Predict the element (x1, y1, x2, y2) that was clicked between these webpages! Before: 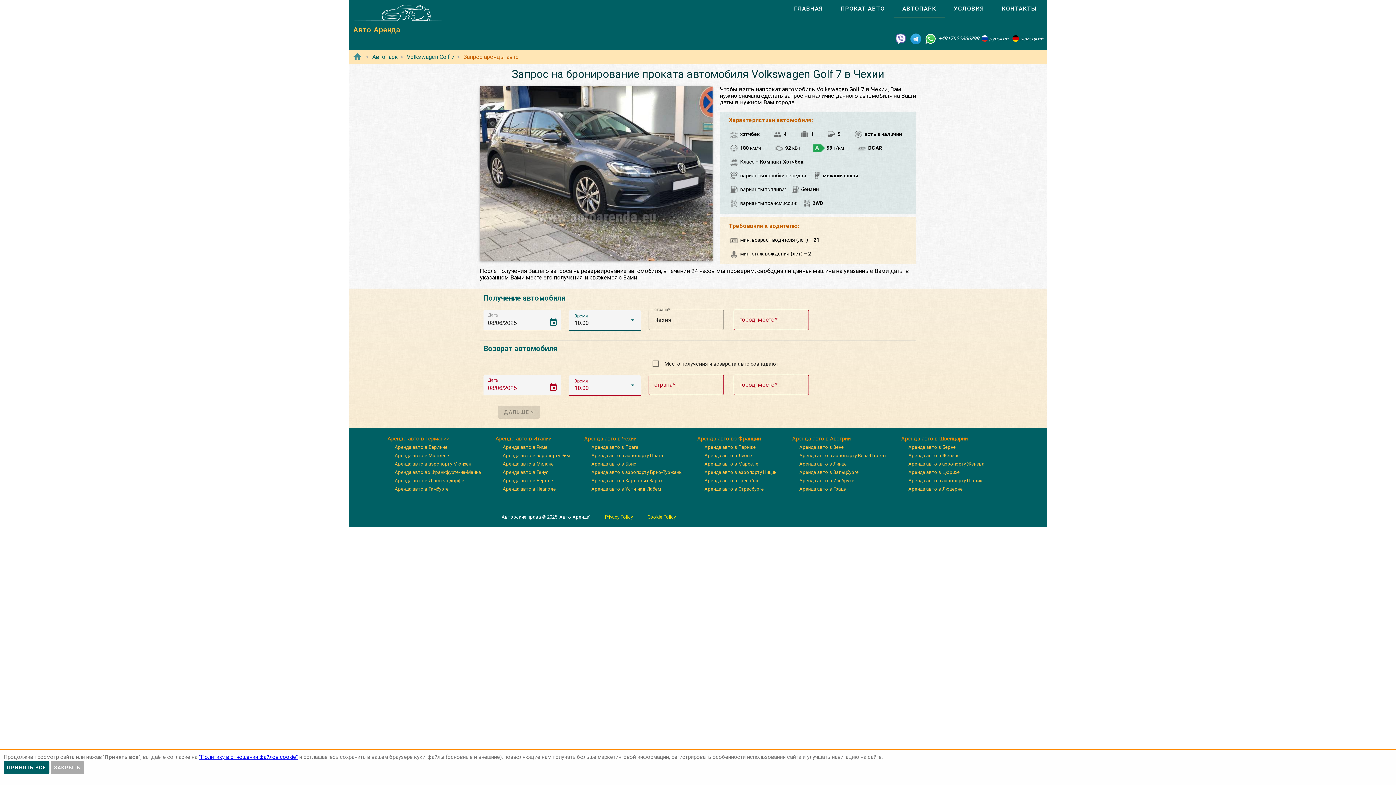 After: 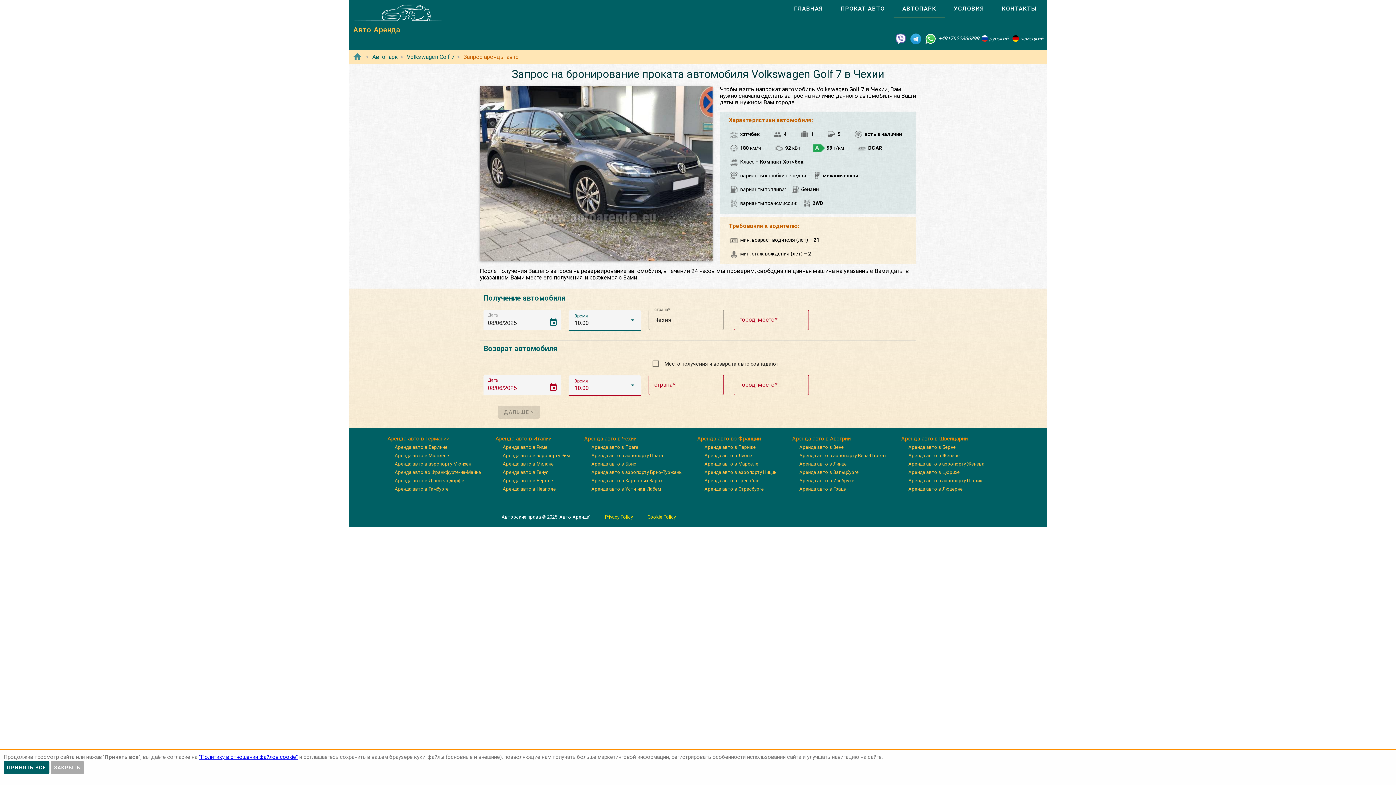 Action: bbox: (463, 53, 518, 60) label: Запрос аренды авто